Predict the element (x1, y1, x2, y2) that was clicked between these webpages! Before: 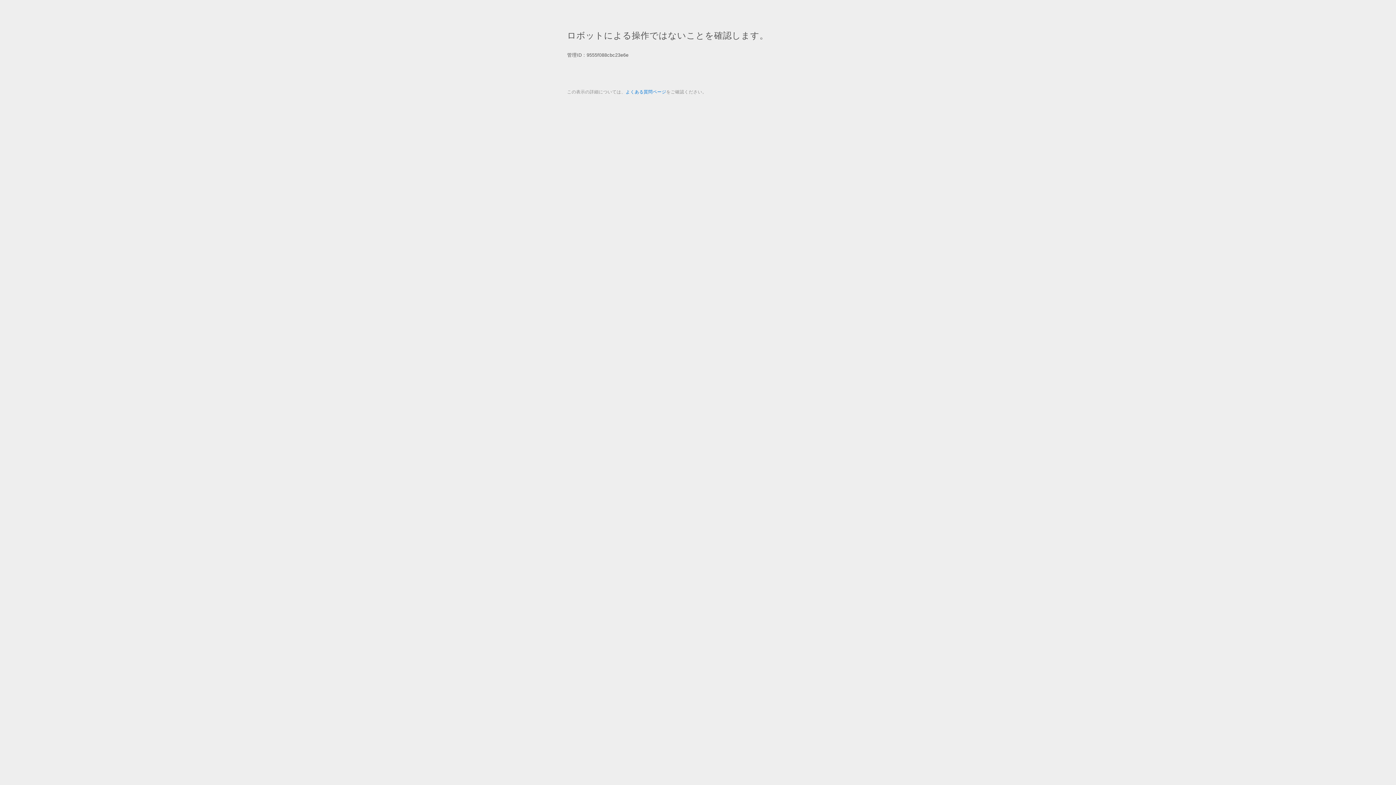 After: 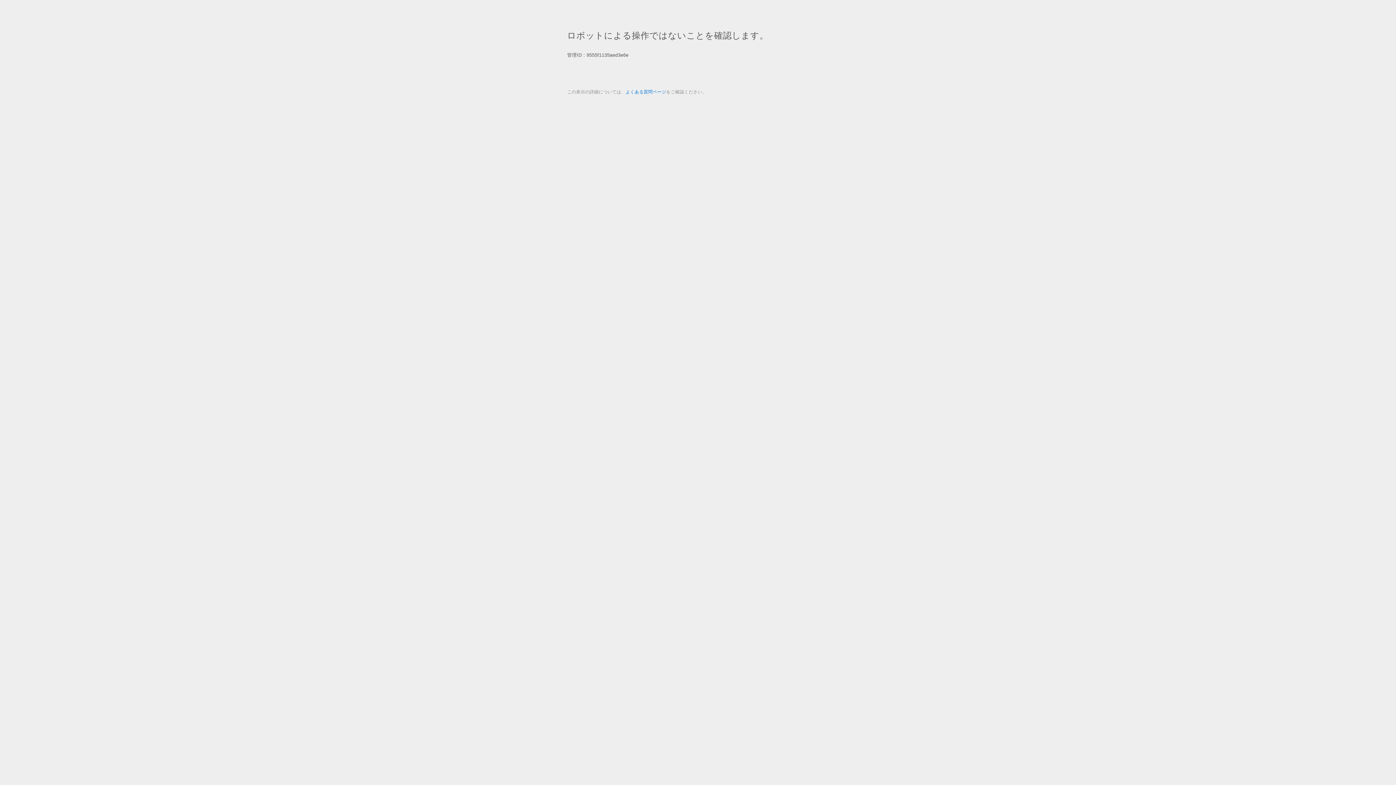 Action: bbox: (625, 89, 666, 94) label: よくある質問ページ